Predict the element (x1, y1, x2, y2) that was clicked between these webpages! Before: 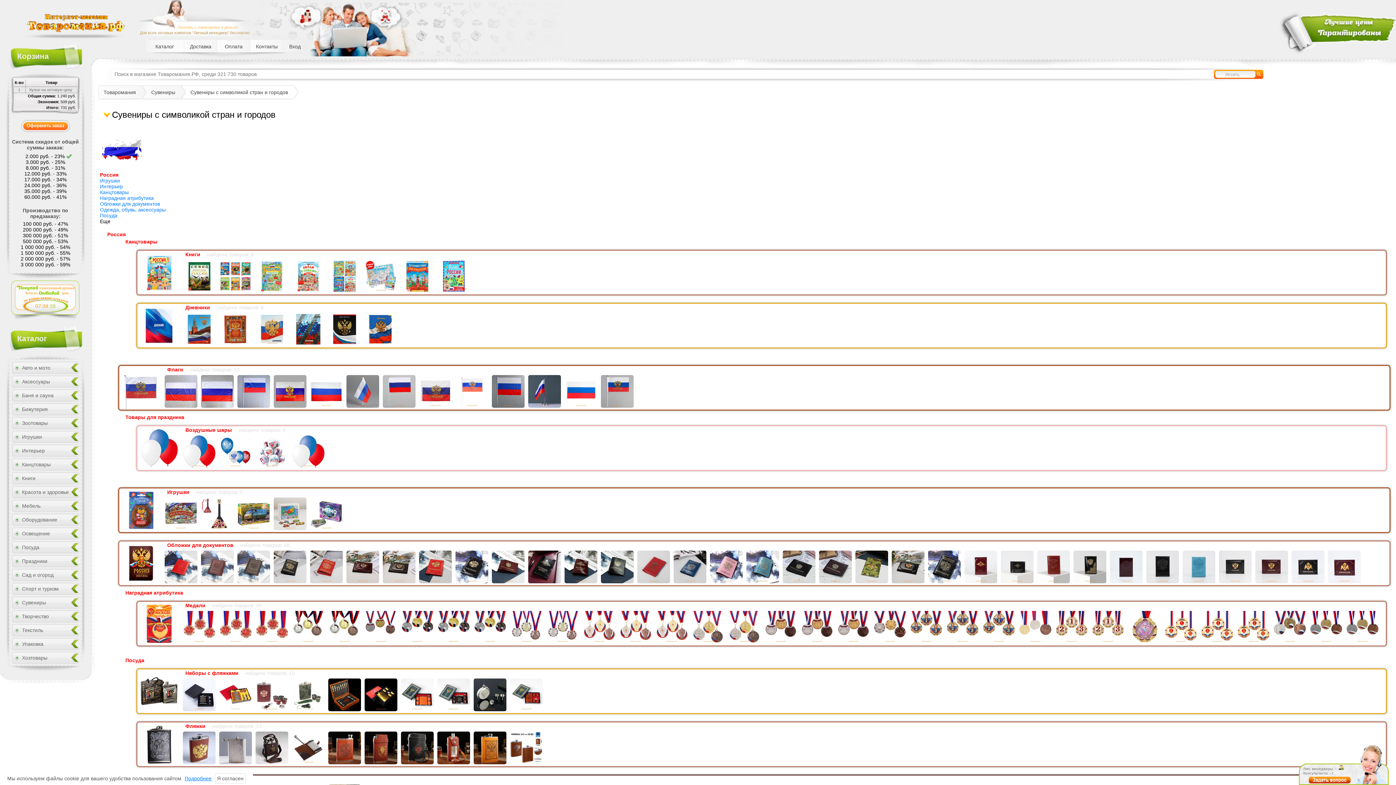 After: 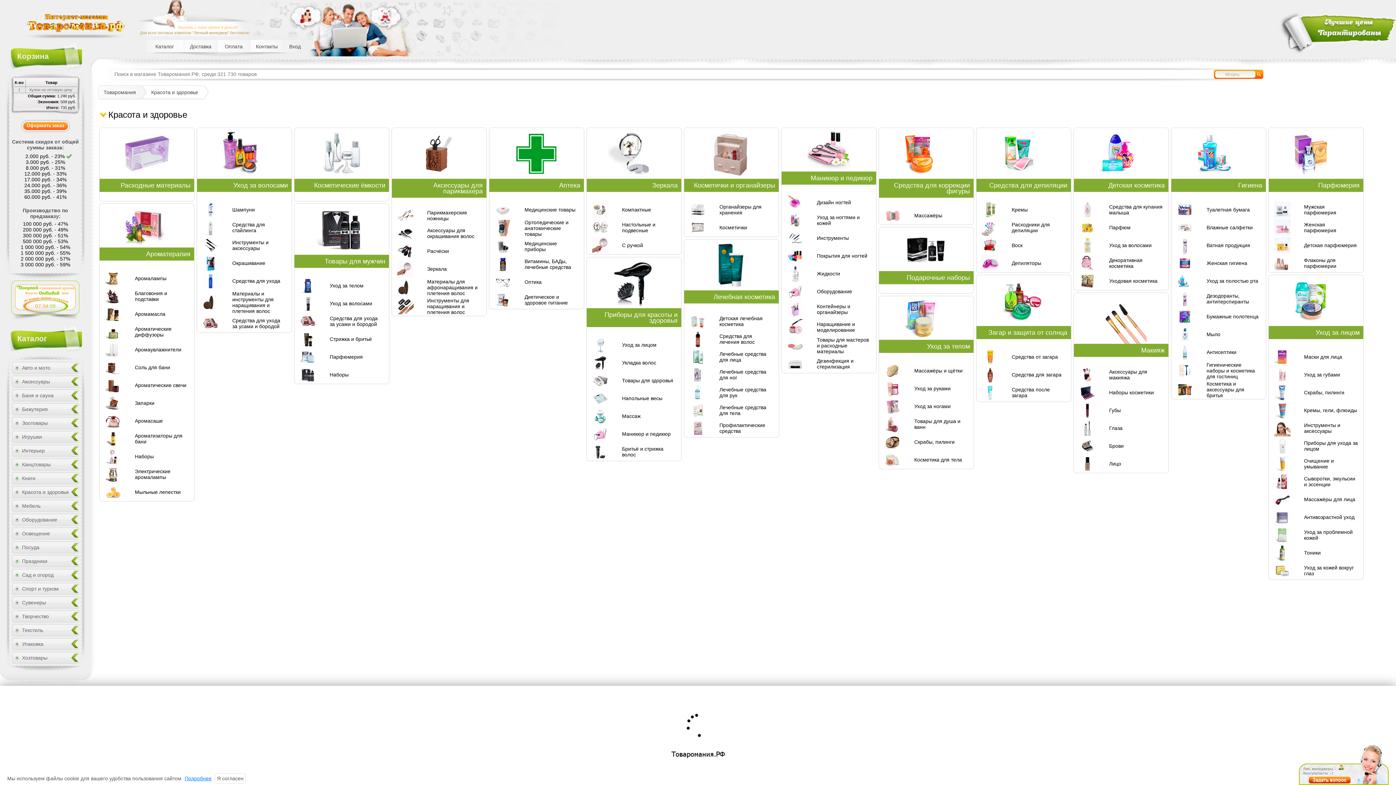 Action: bbox: (11, 485, 79, 499) label: Красота и здоровье